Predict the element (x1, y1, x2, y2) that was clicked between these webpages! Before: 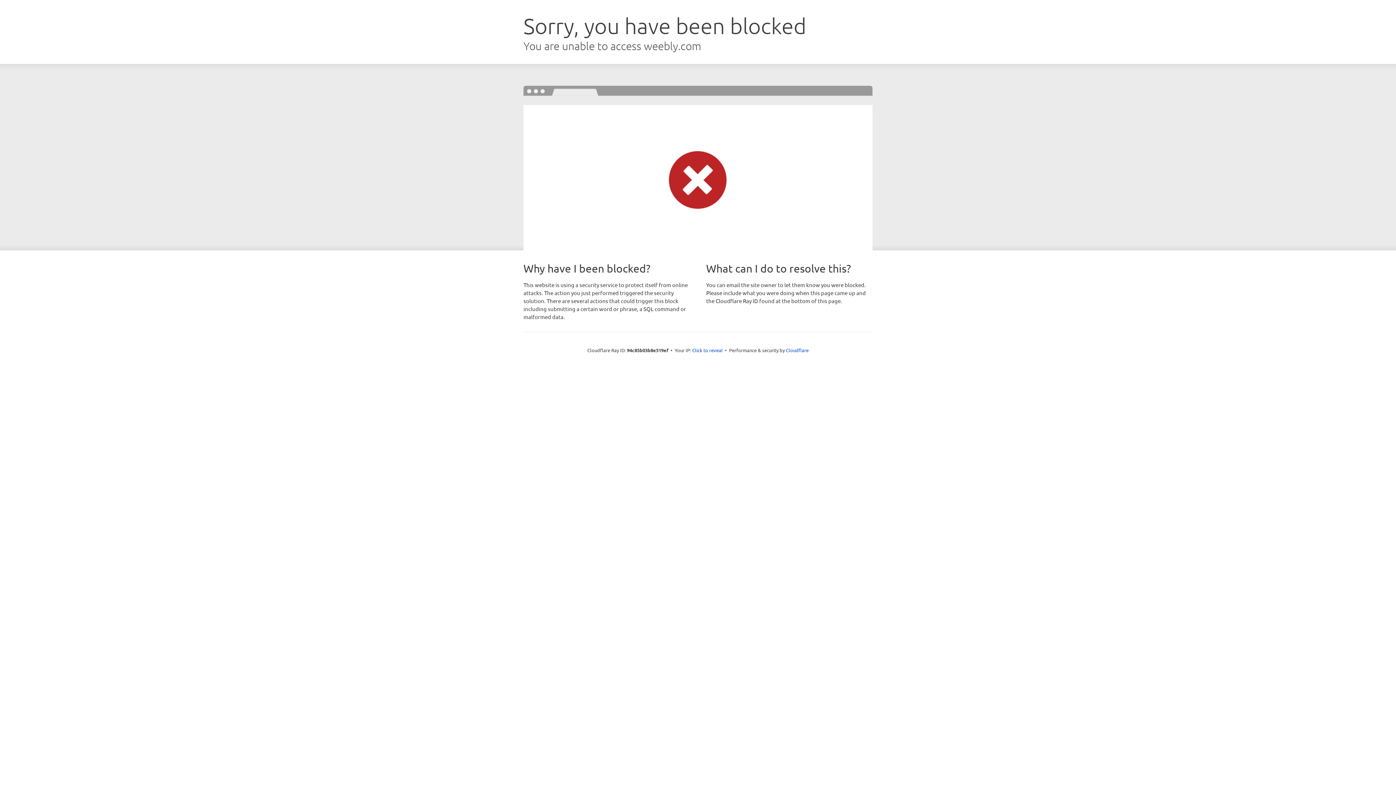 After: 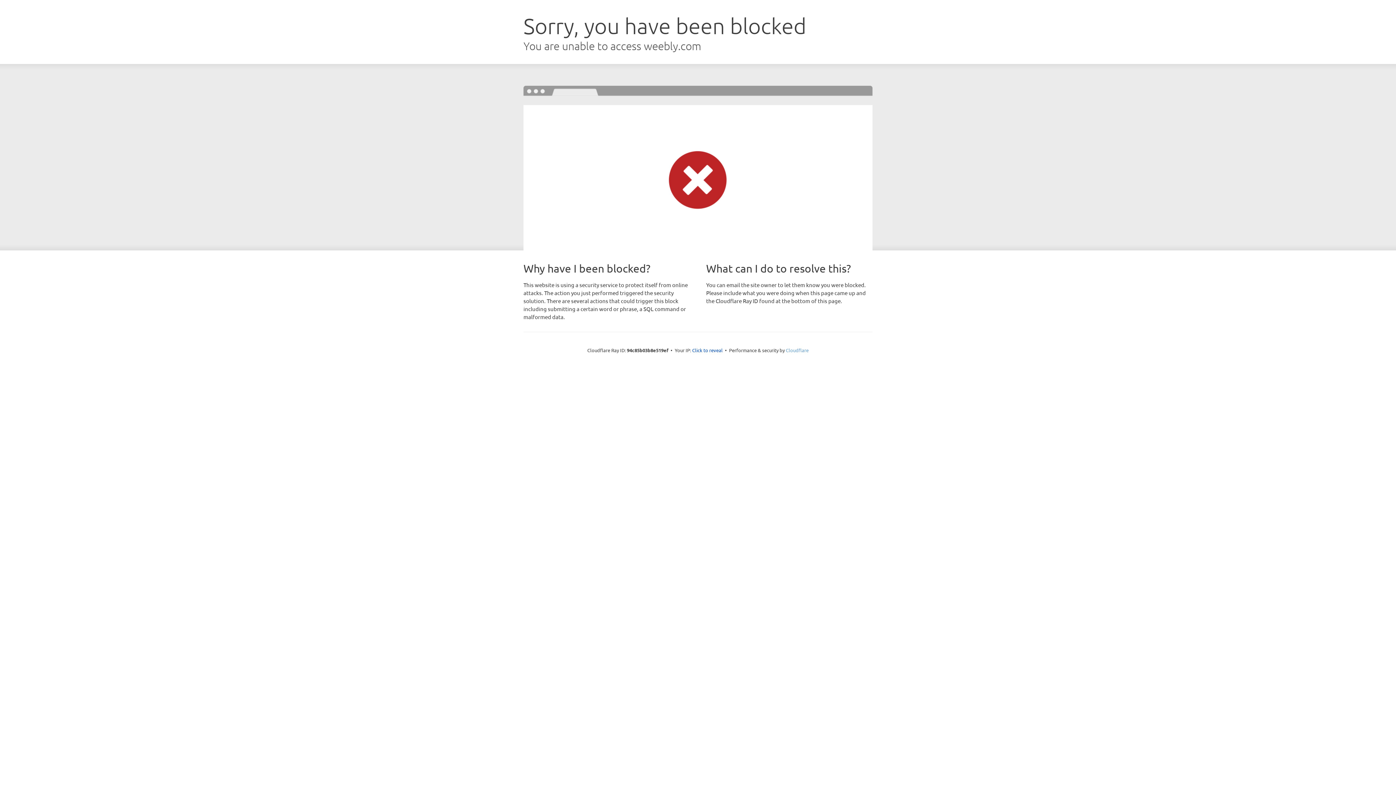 Action: label: Cloudflare bbox: (786, 347, 808, 353)